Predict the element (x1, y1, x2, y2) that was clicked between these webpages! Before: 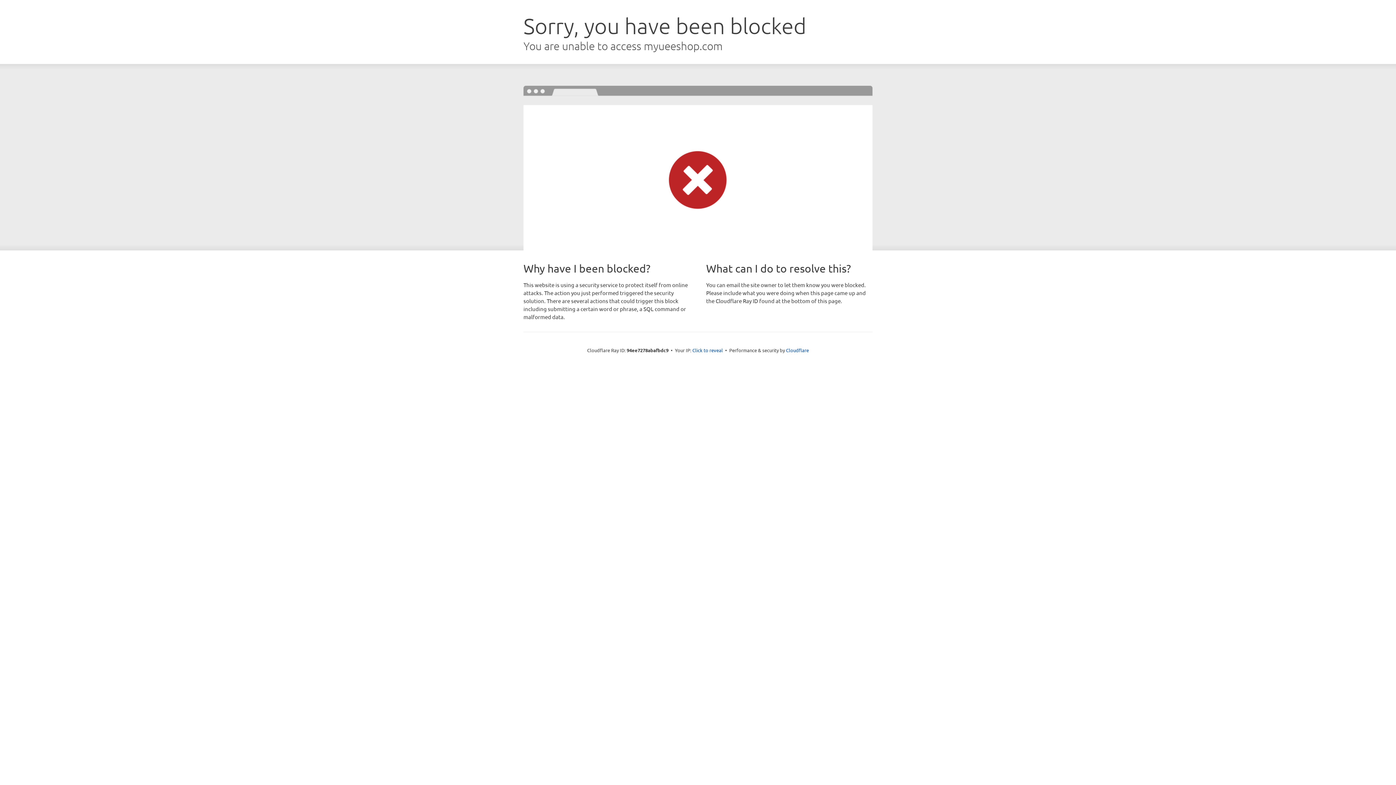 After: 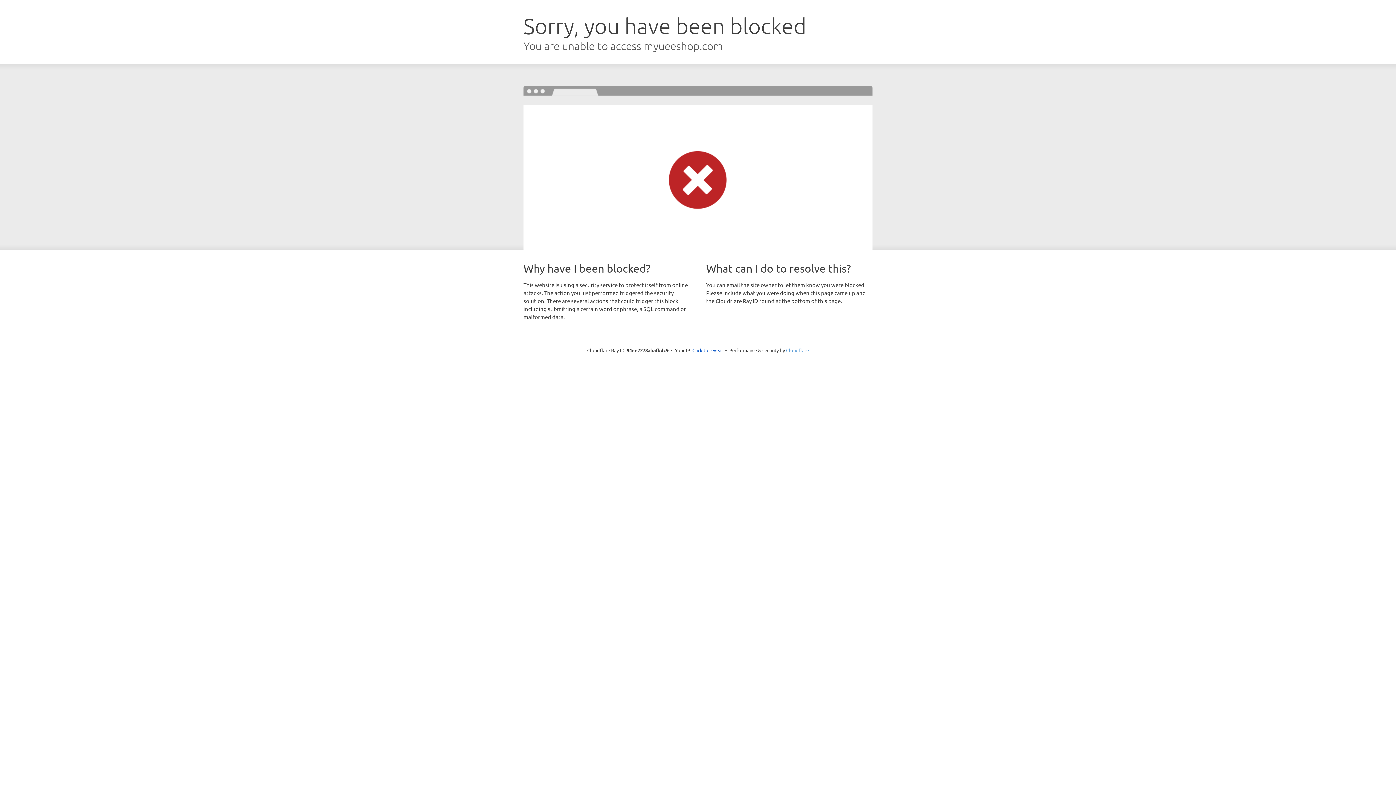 Action: bbox: (786, 347, 809, 353) label: Cloudflare